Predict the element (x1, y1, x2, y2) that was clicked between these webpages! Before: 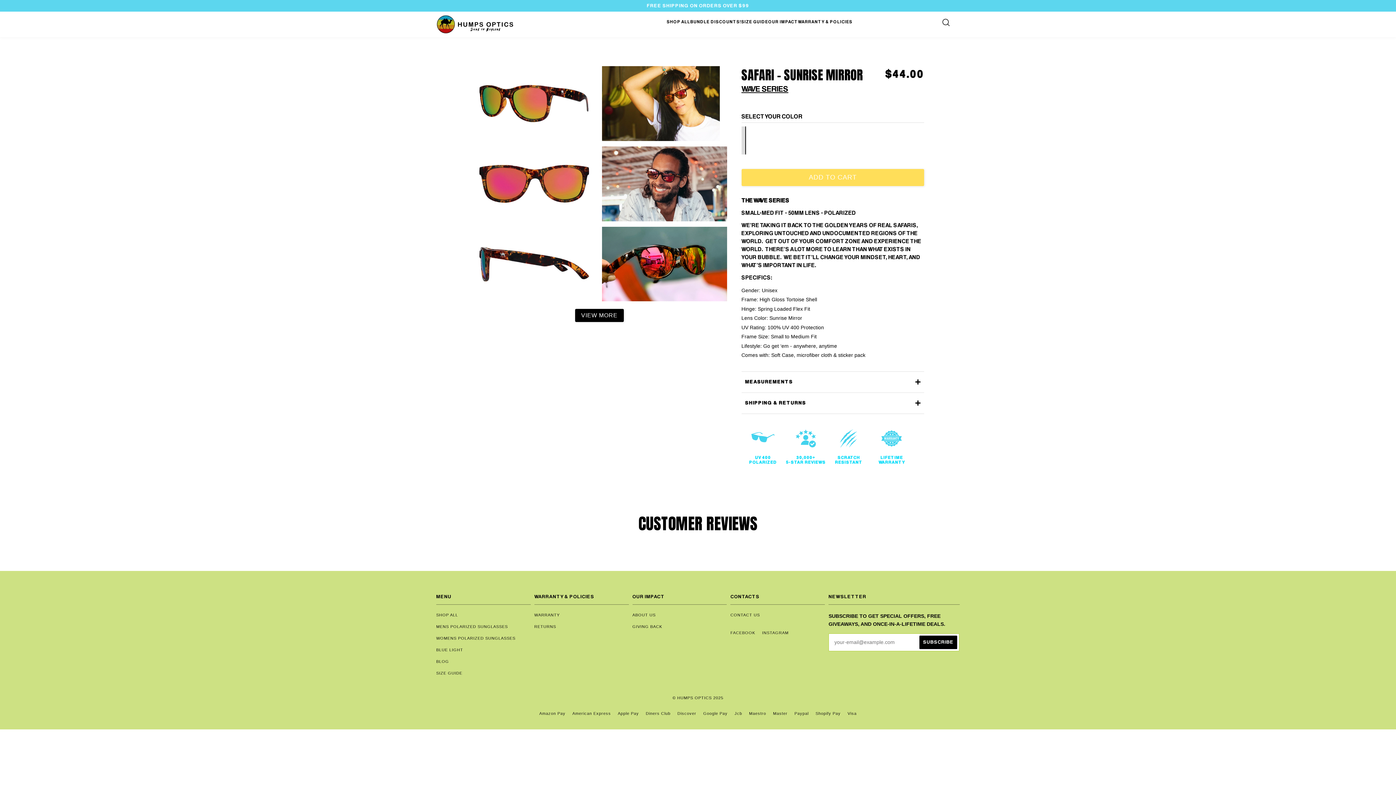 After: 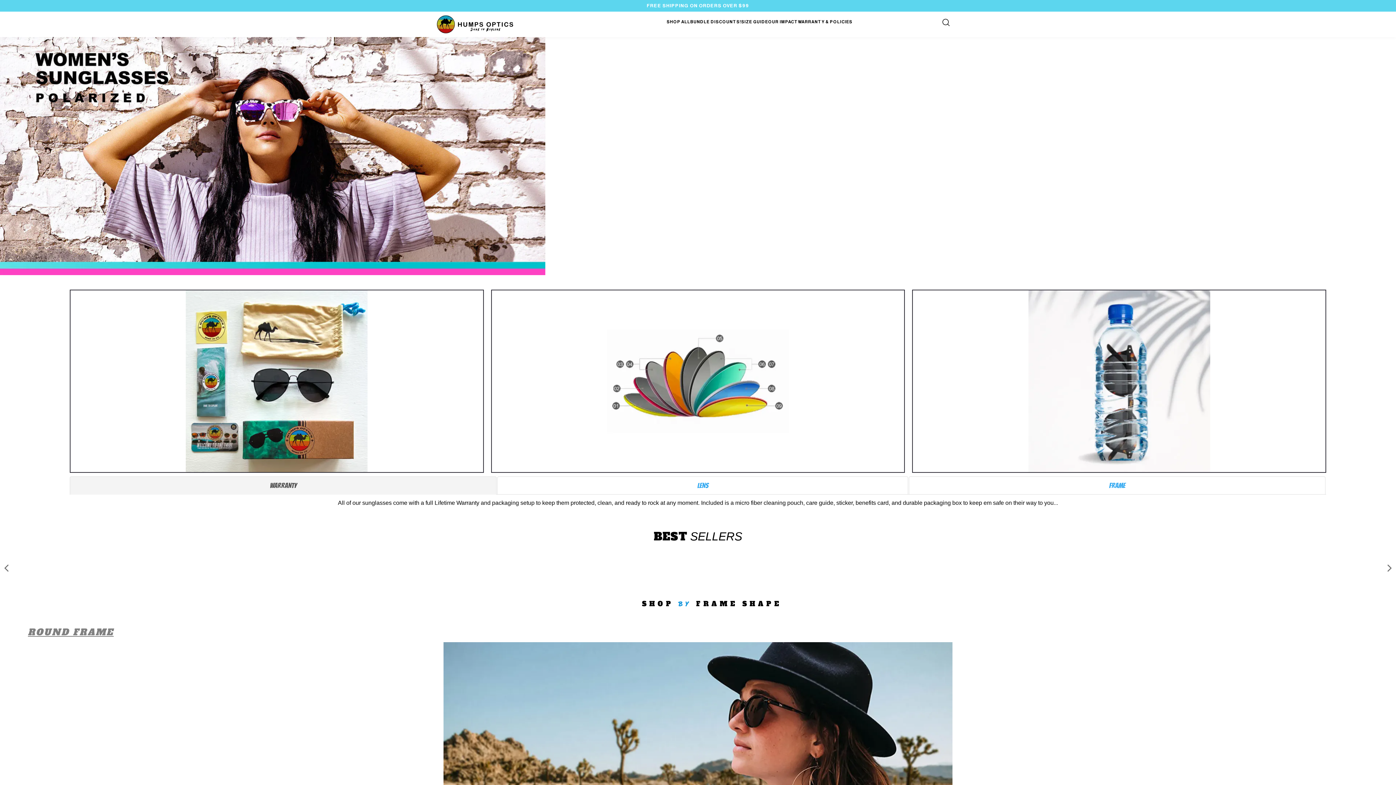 Action: bbox: (436, 636, 515, 640) label: WOMENS POLARIZED SUNGLASSES